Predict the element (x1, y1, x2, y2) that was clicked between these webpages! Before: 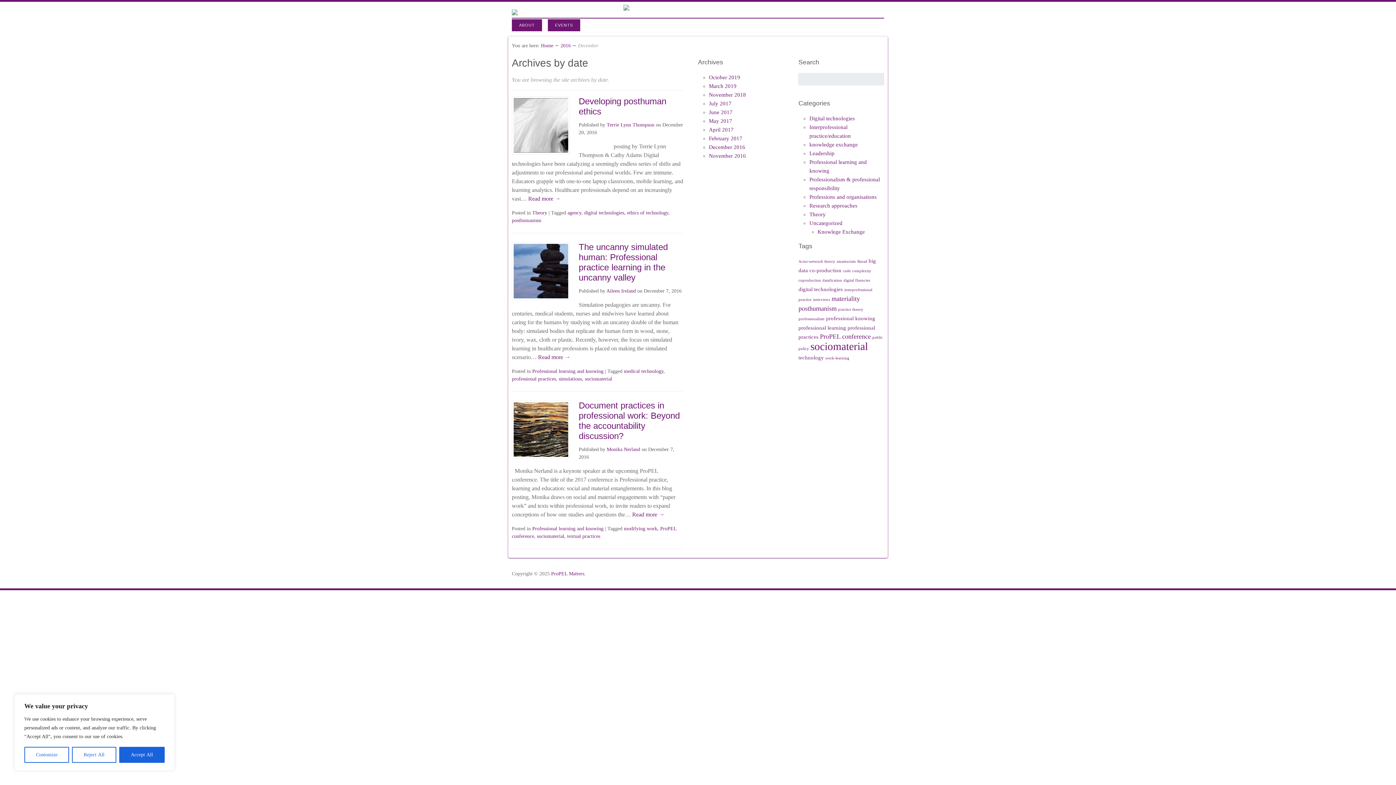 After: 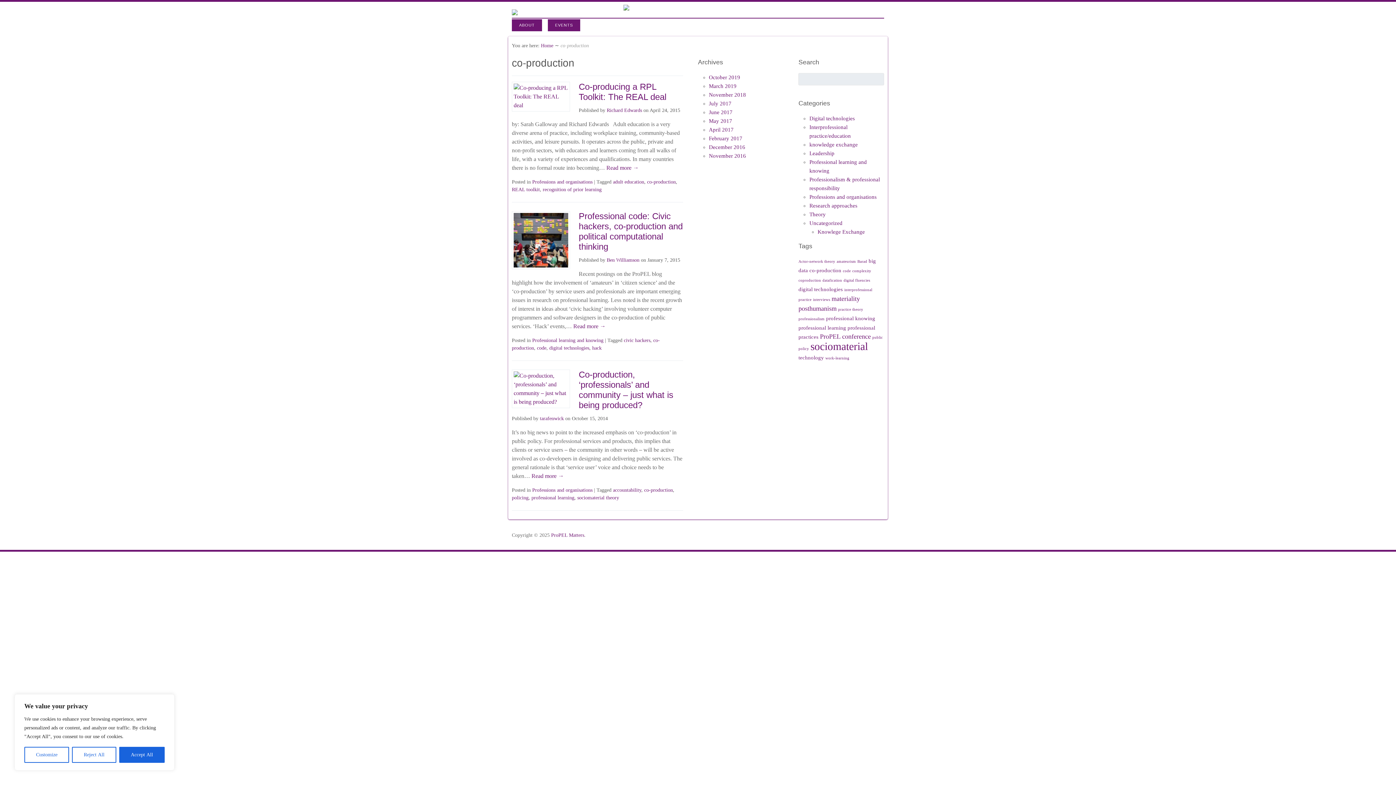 Action: bbox: (809, 267, 841, 273) label: co-production (3 items)